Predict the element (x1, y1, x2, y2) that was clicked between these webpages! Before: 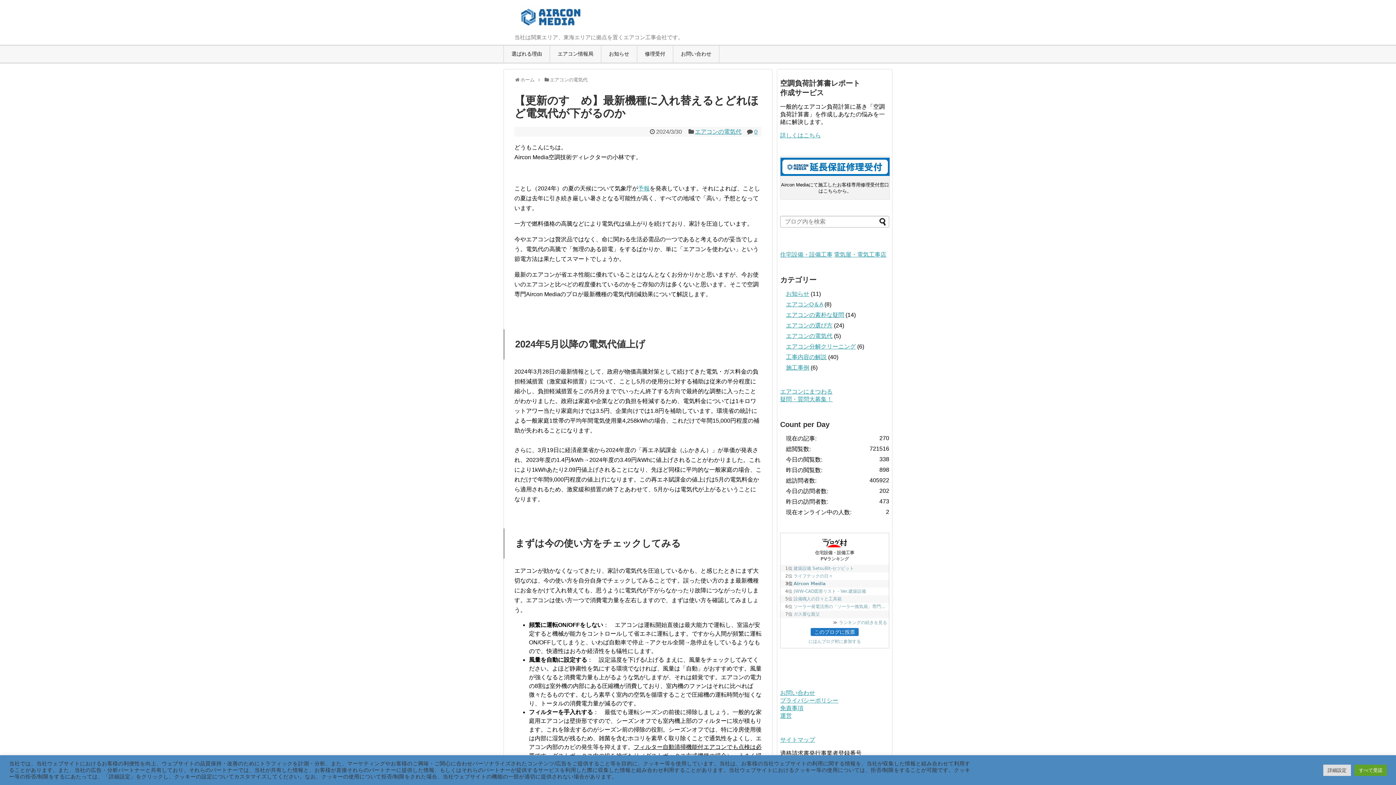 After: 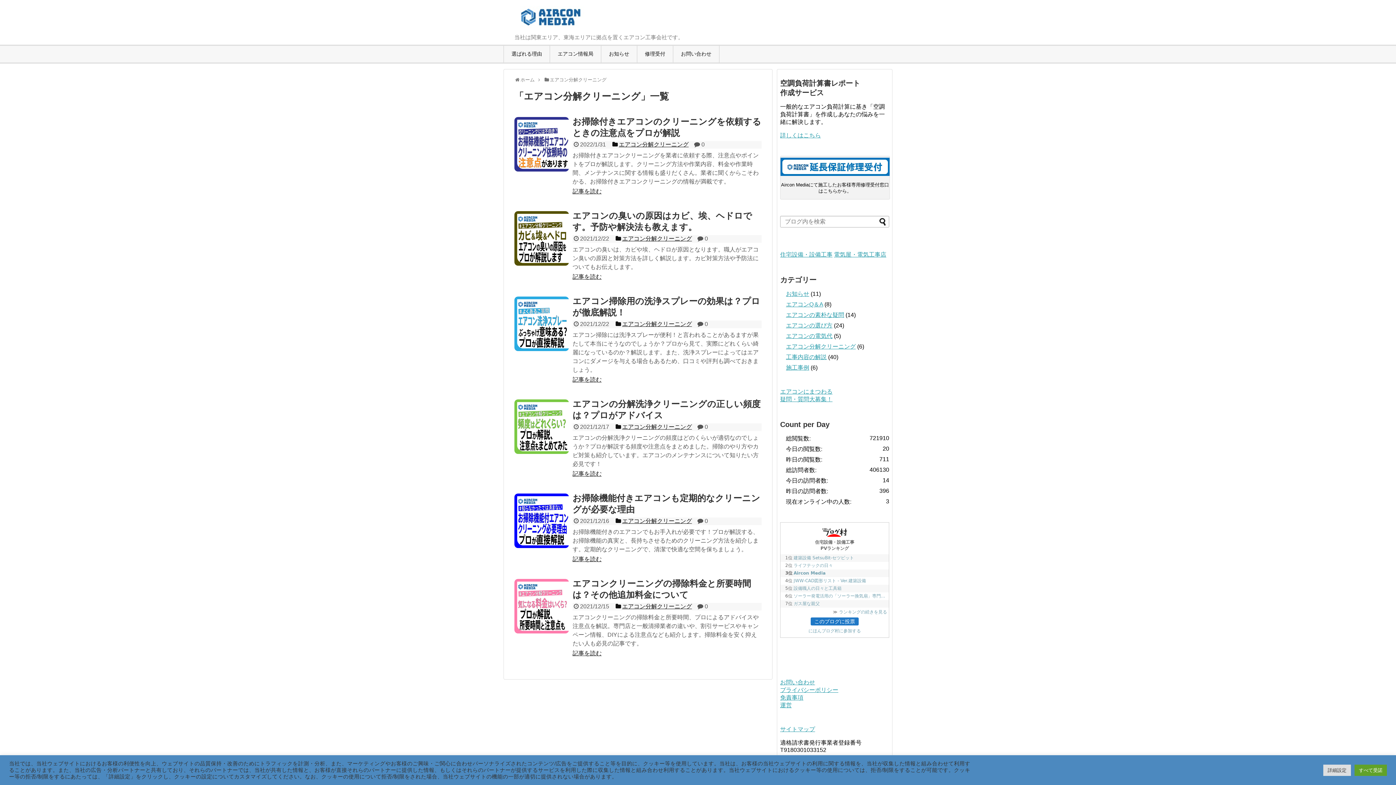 Action: bbox: (786, 343, 856, 349) label: エアコン分解クリーニング